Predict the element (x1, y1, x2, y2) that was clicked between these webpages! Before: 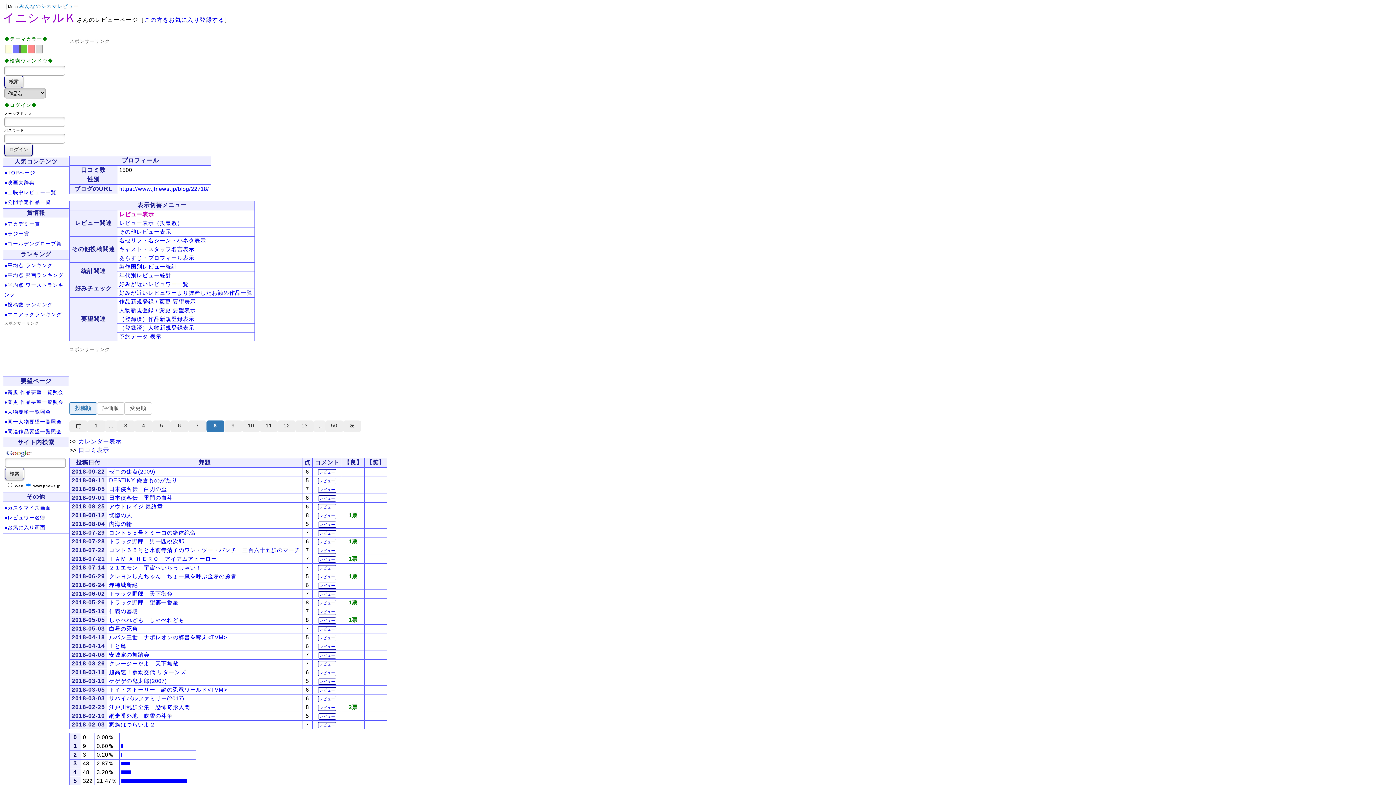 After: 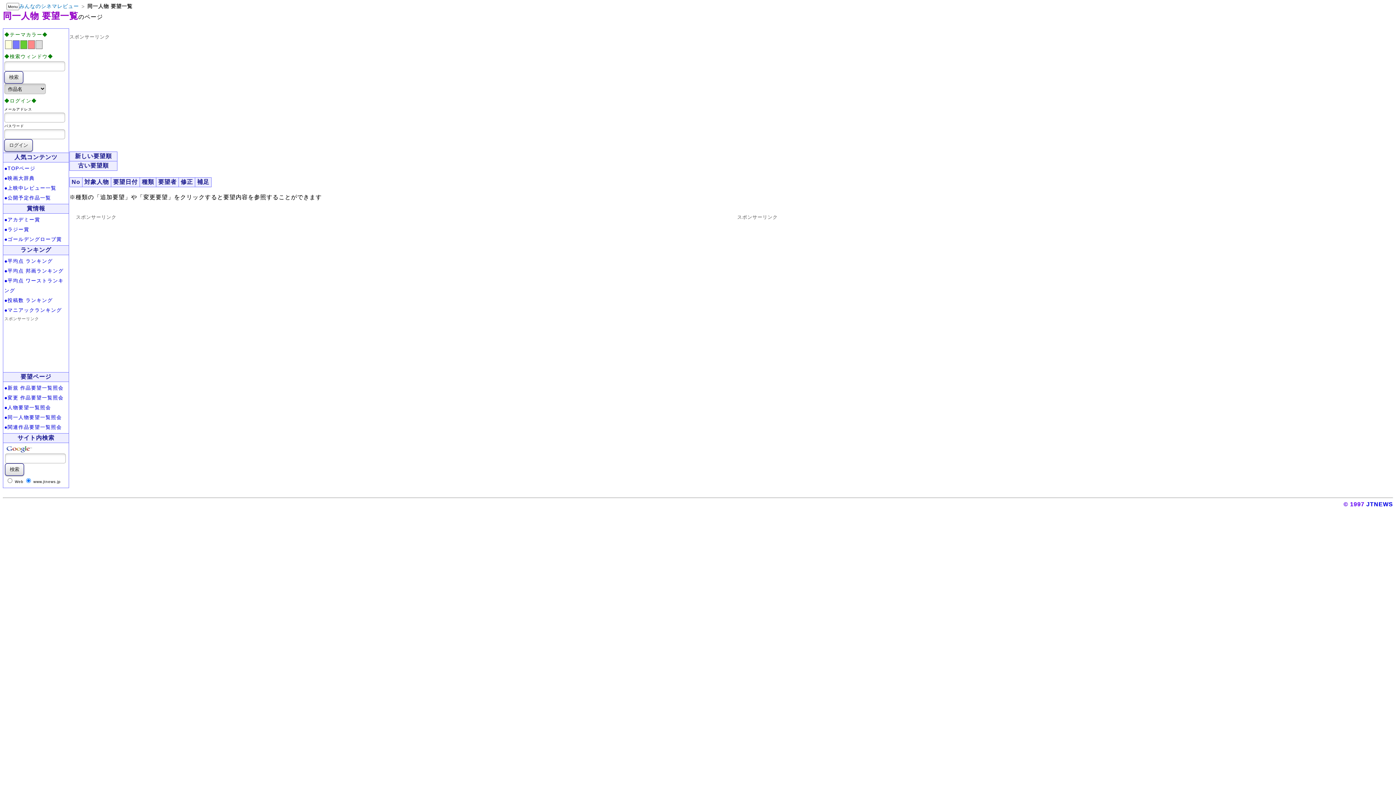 Action: label: ●同一人物要望一覧照会 bbox: (4, 419, 61, 424)